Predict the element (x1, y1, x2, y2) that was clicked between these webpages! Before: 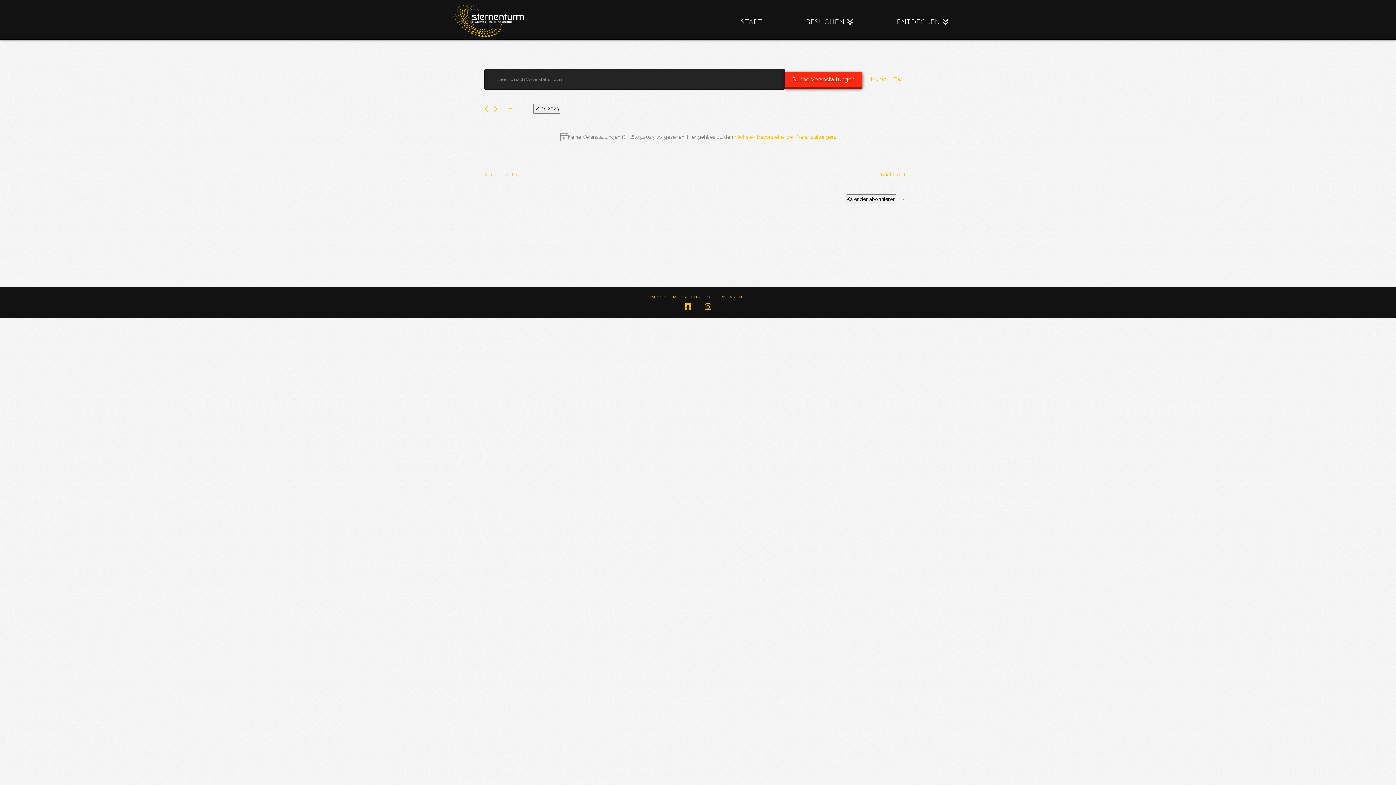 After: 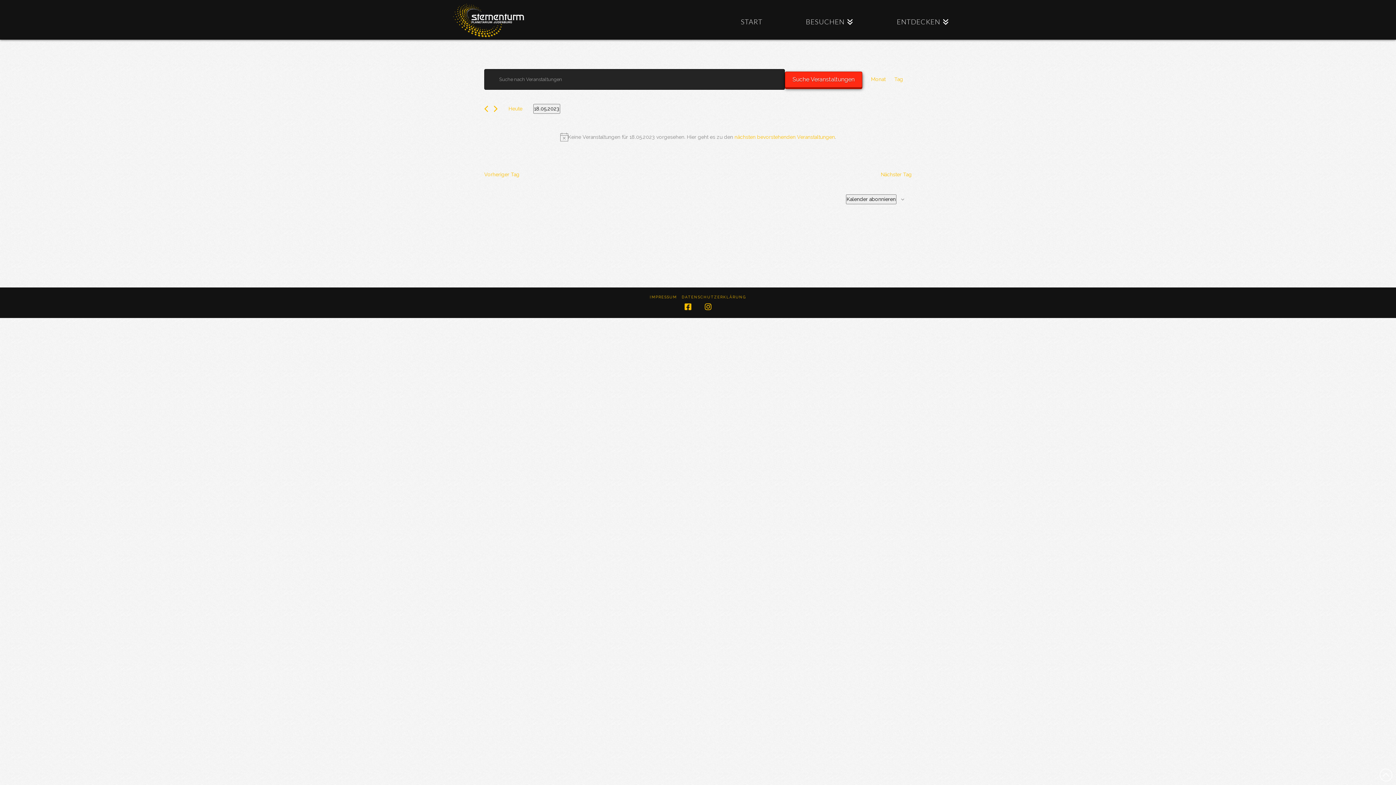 Action: bbox: (1380, 769, 1392, 781)